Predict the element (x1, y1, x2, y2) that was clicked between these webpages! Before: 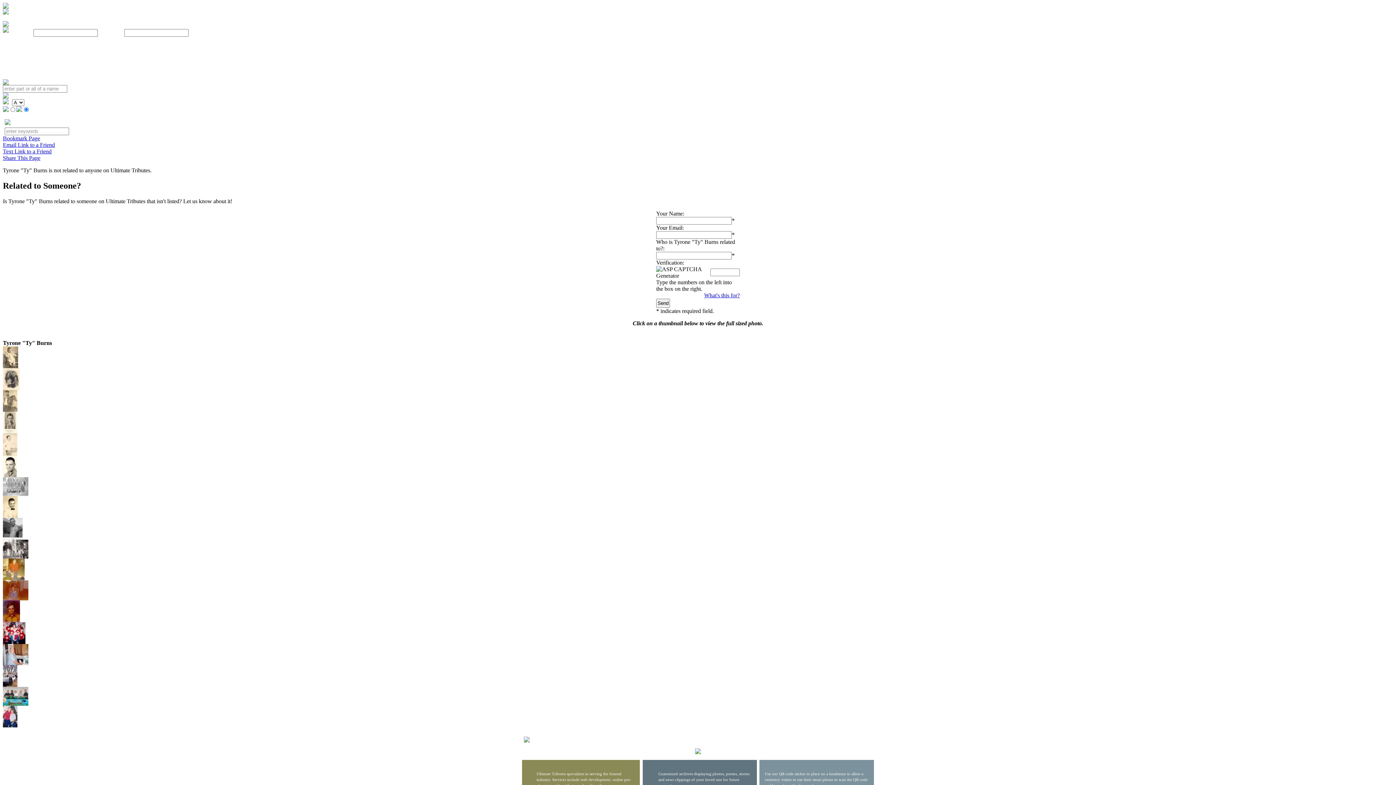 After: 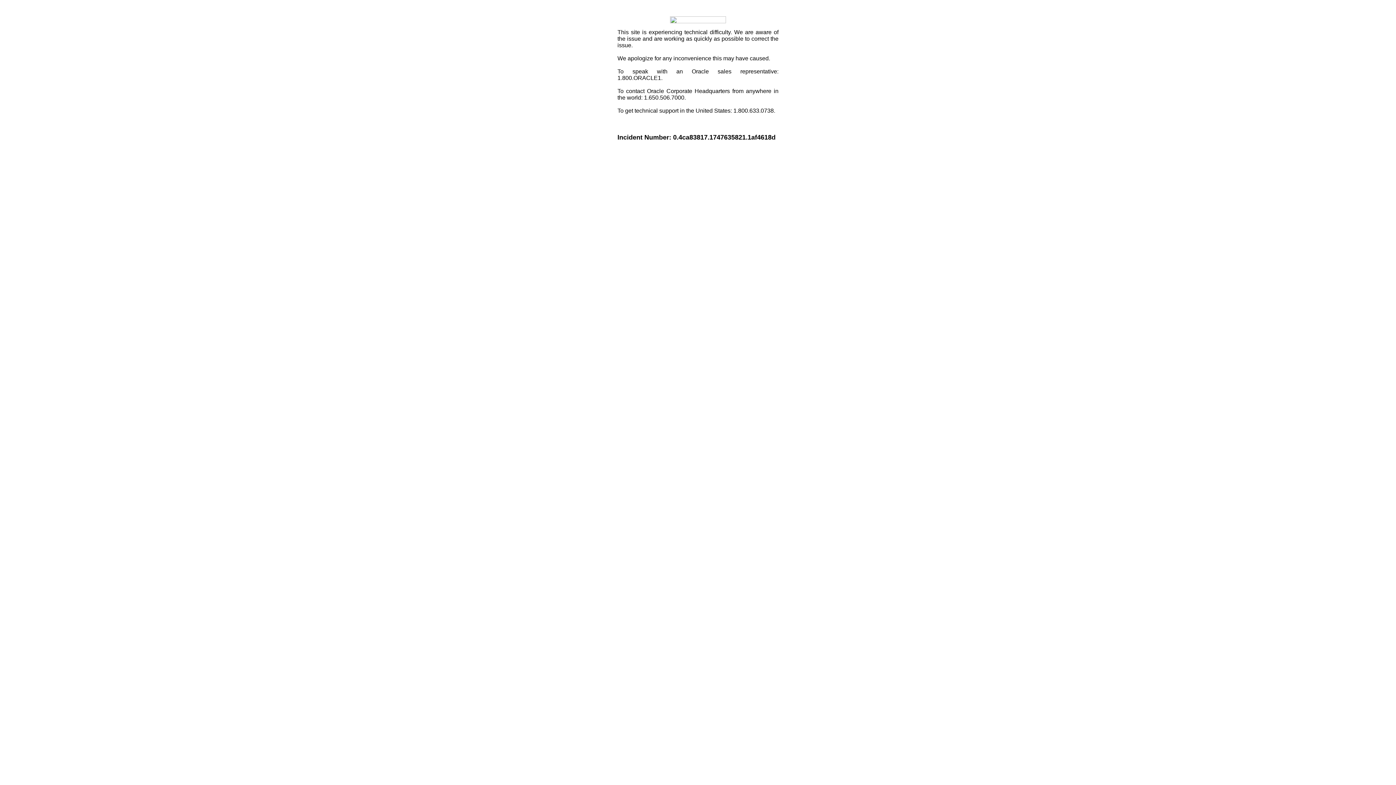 Action: bbox: (2, 154, 40, 161) label: Share This Page